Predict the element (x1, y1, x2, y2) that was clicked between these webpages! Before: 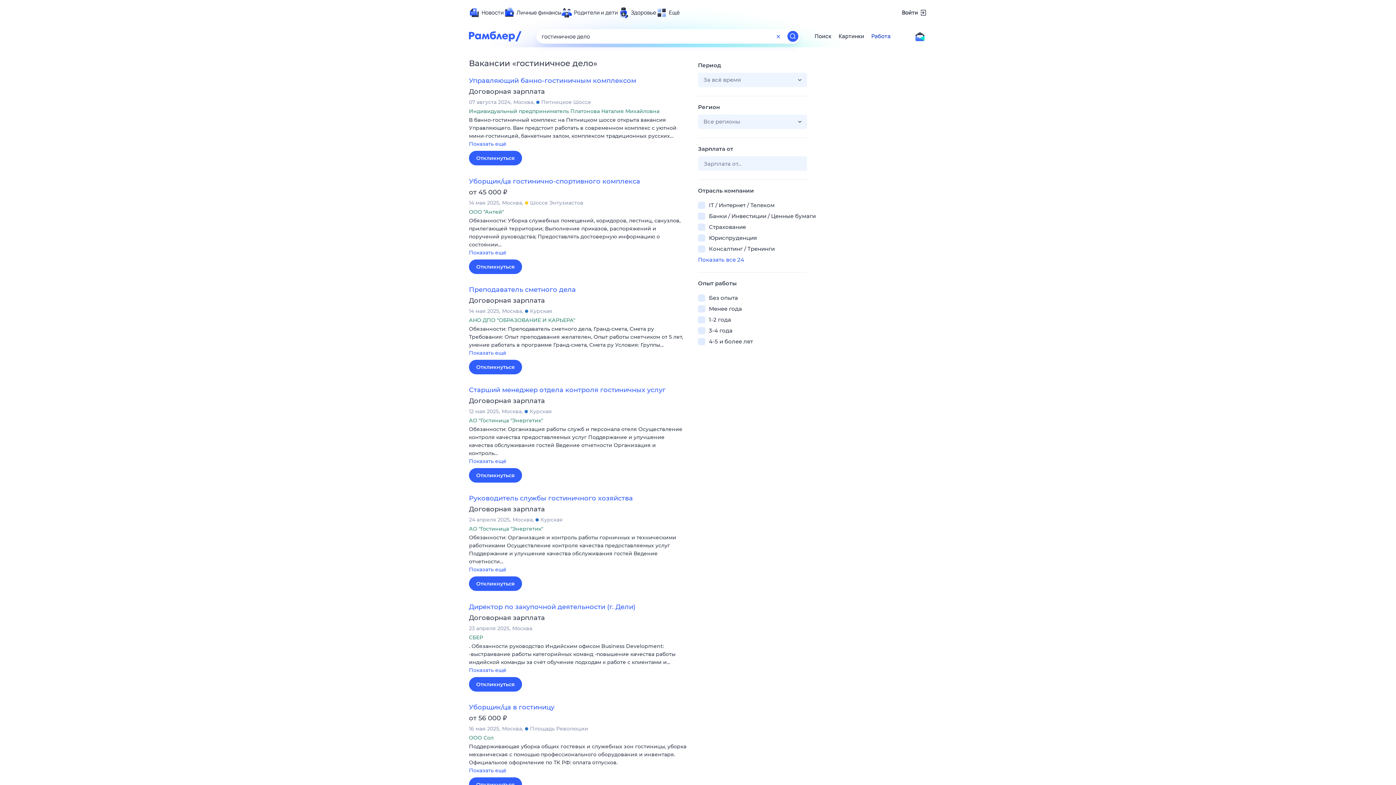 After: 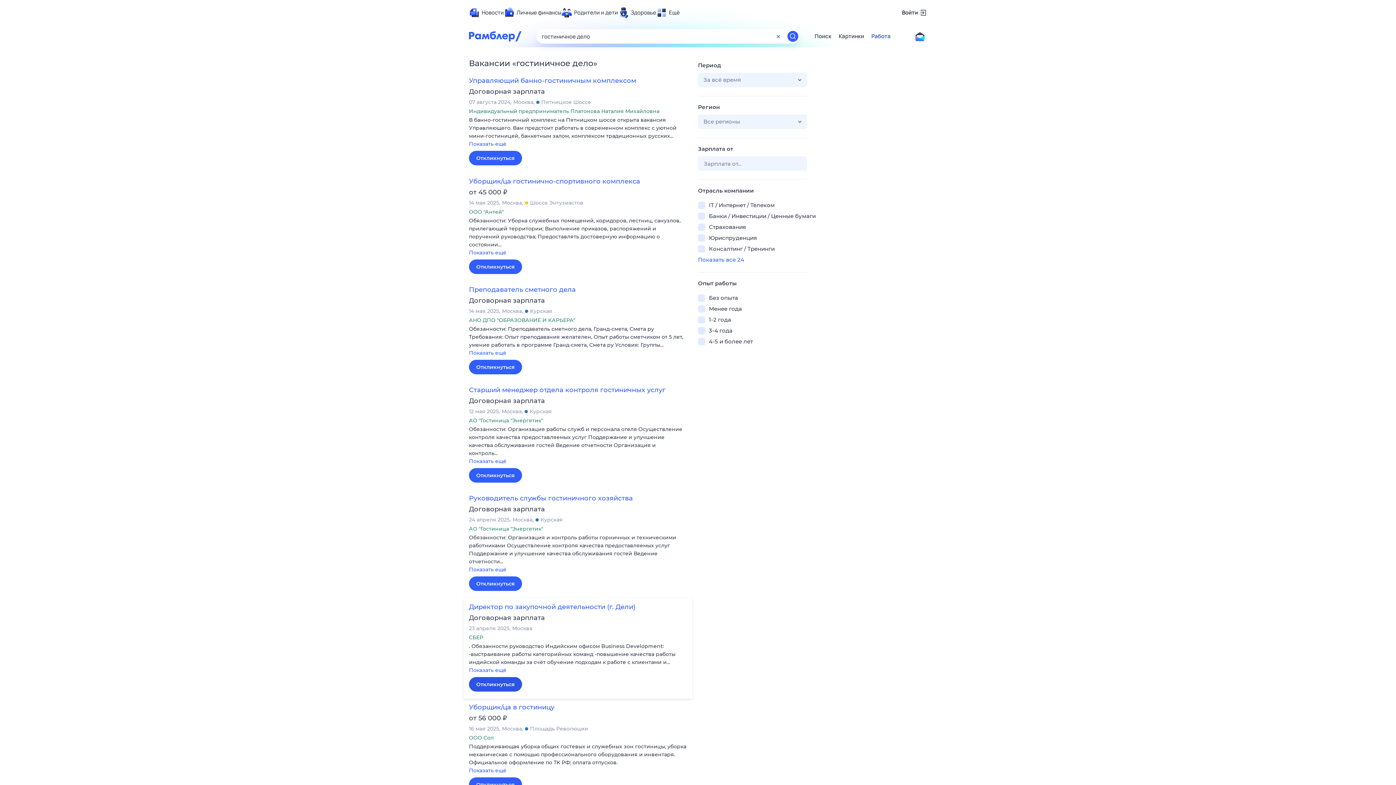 Action: label: Откликнуться bbox: (469, 677, 522, 691)